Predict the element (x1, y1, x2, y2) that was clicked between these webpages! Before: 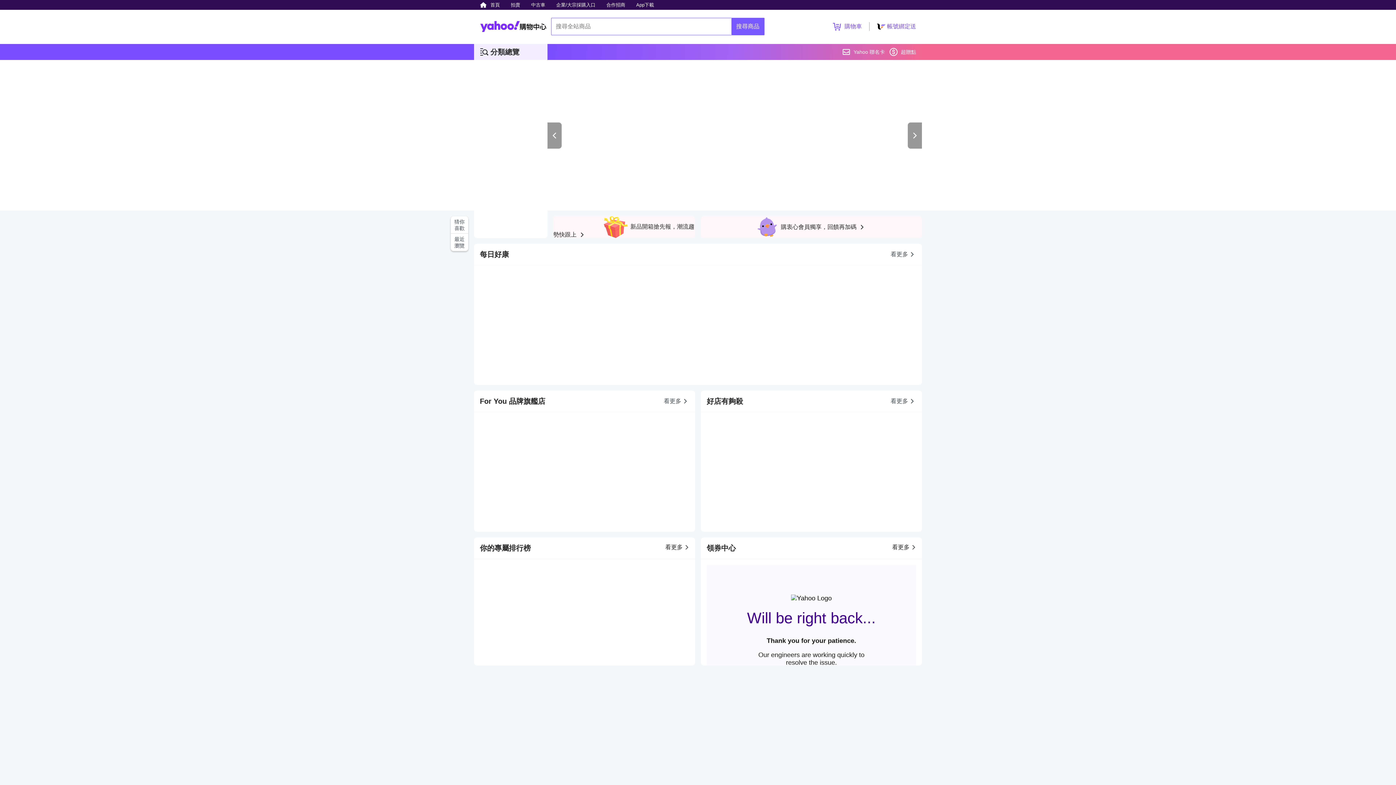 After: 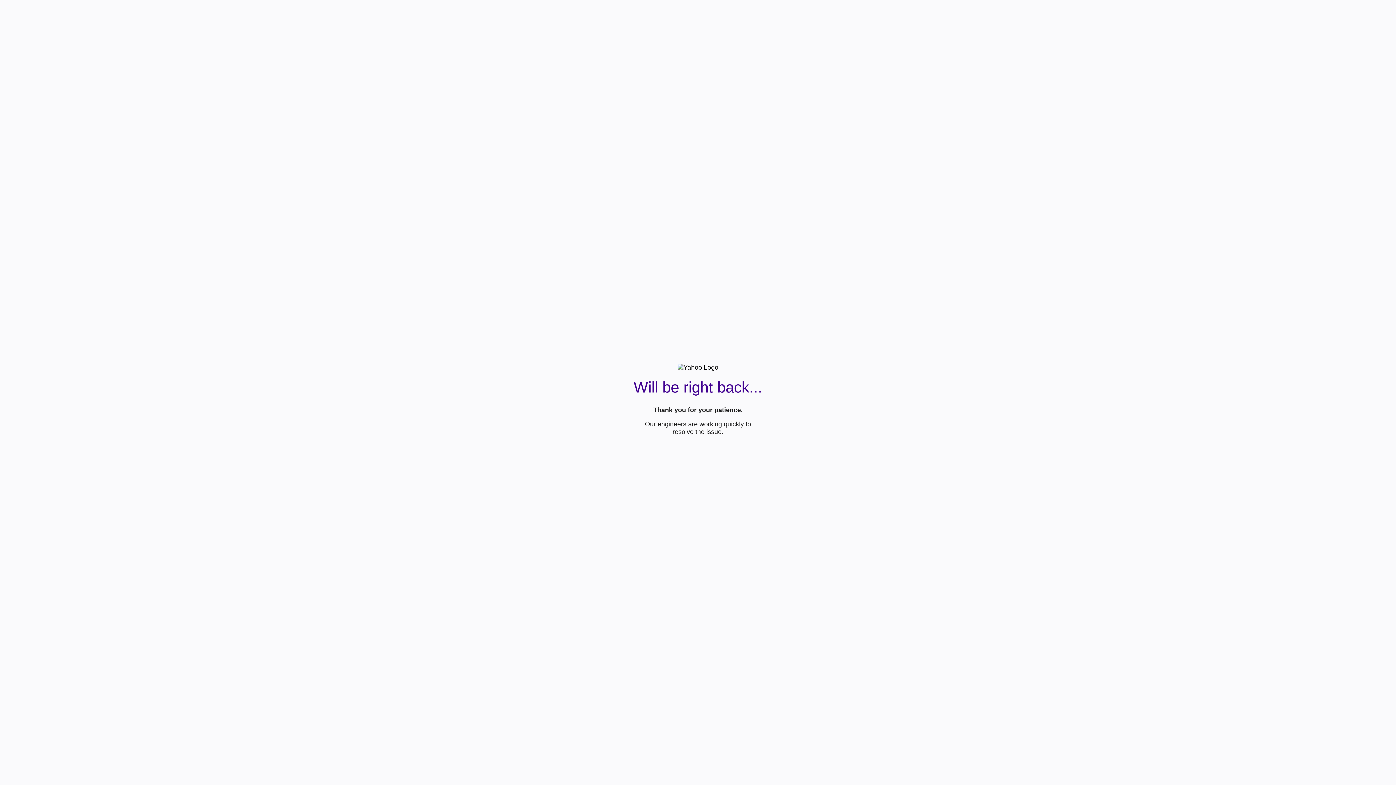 Action: label: 超贈點 bbox: (889, 44, 916, 60)